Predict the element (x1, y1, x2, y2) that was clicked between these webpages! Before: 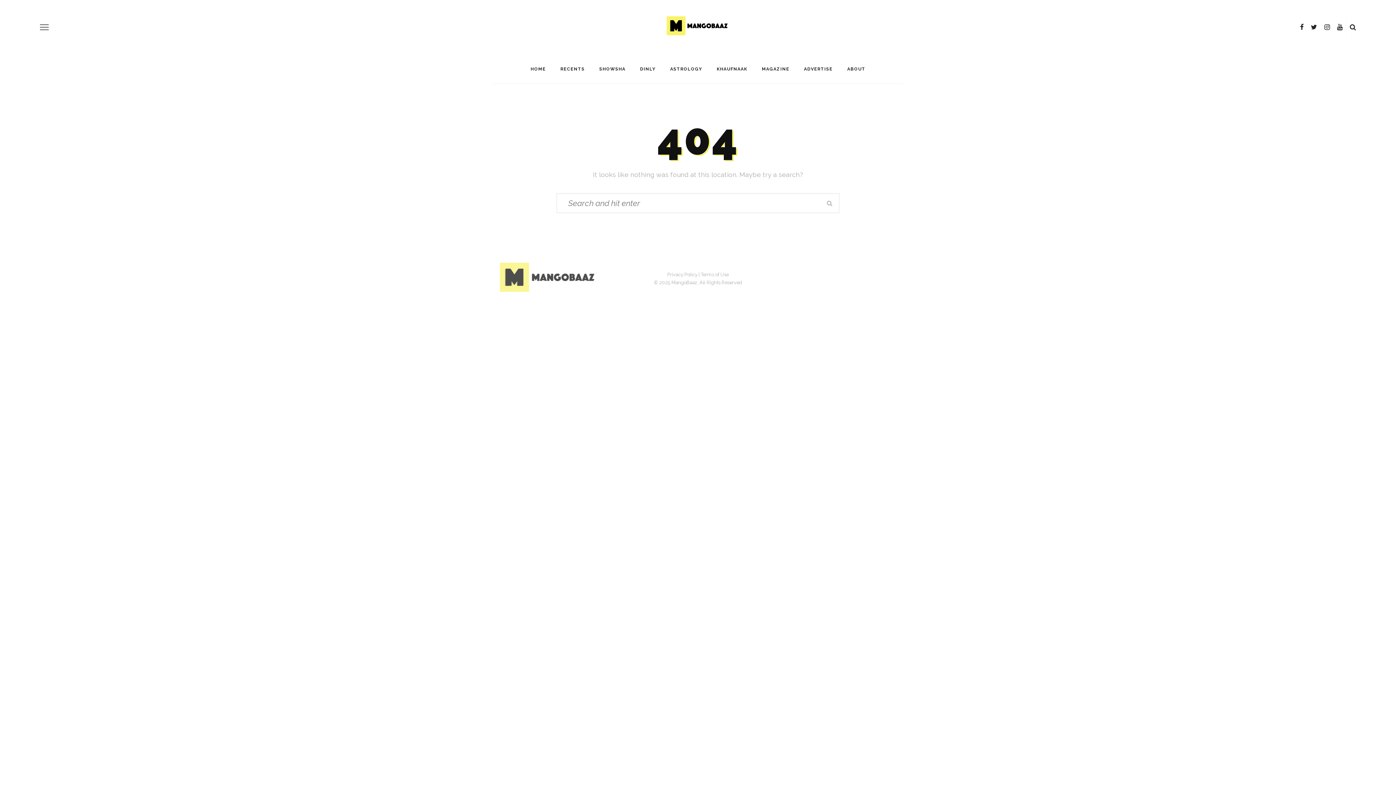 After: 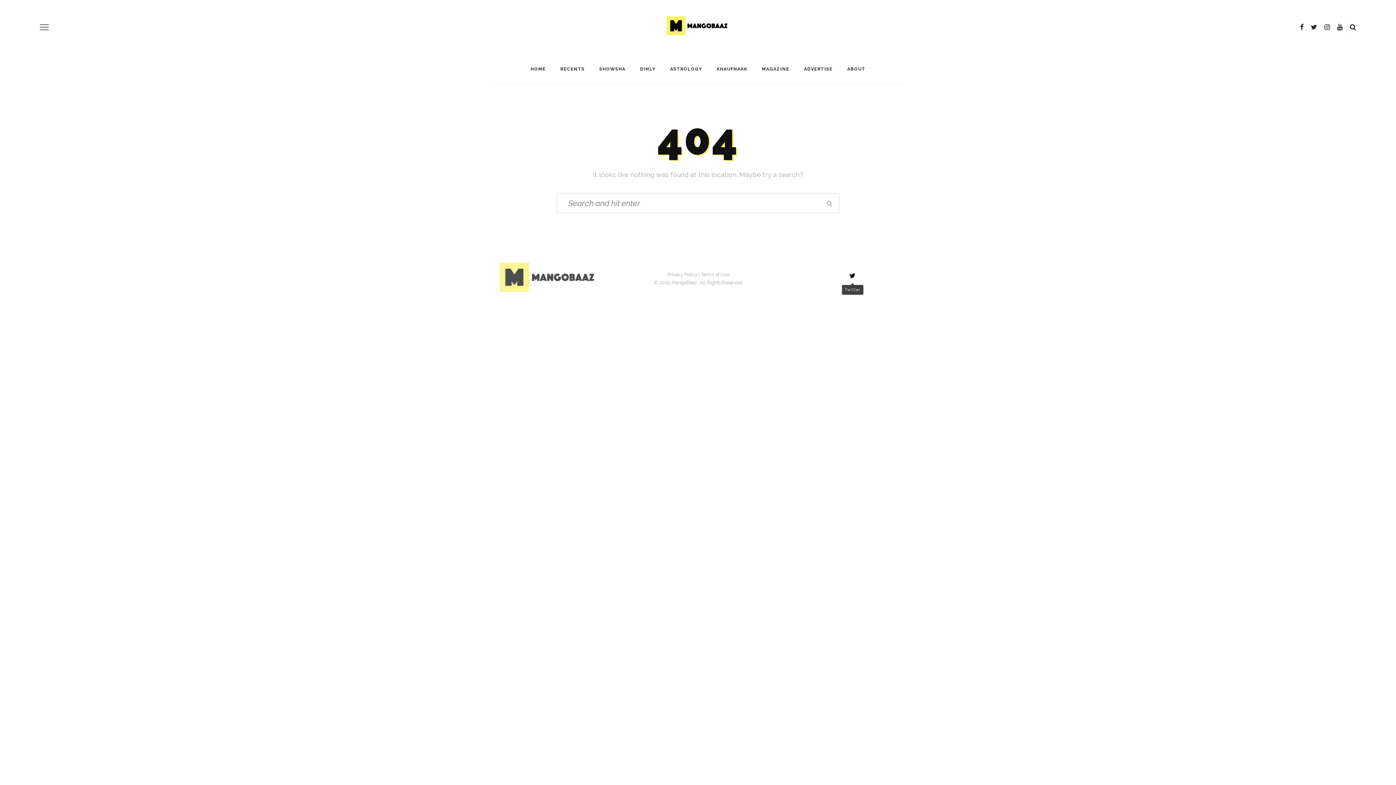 Action: bbox: (845, 268, 860, 283)